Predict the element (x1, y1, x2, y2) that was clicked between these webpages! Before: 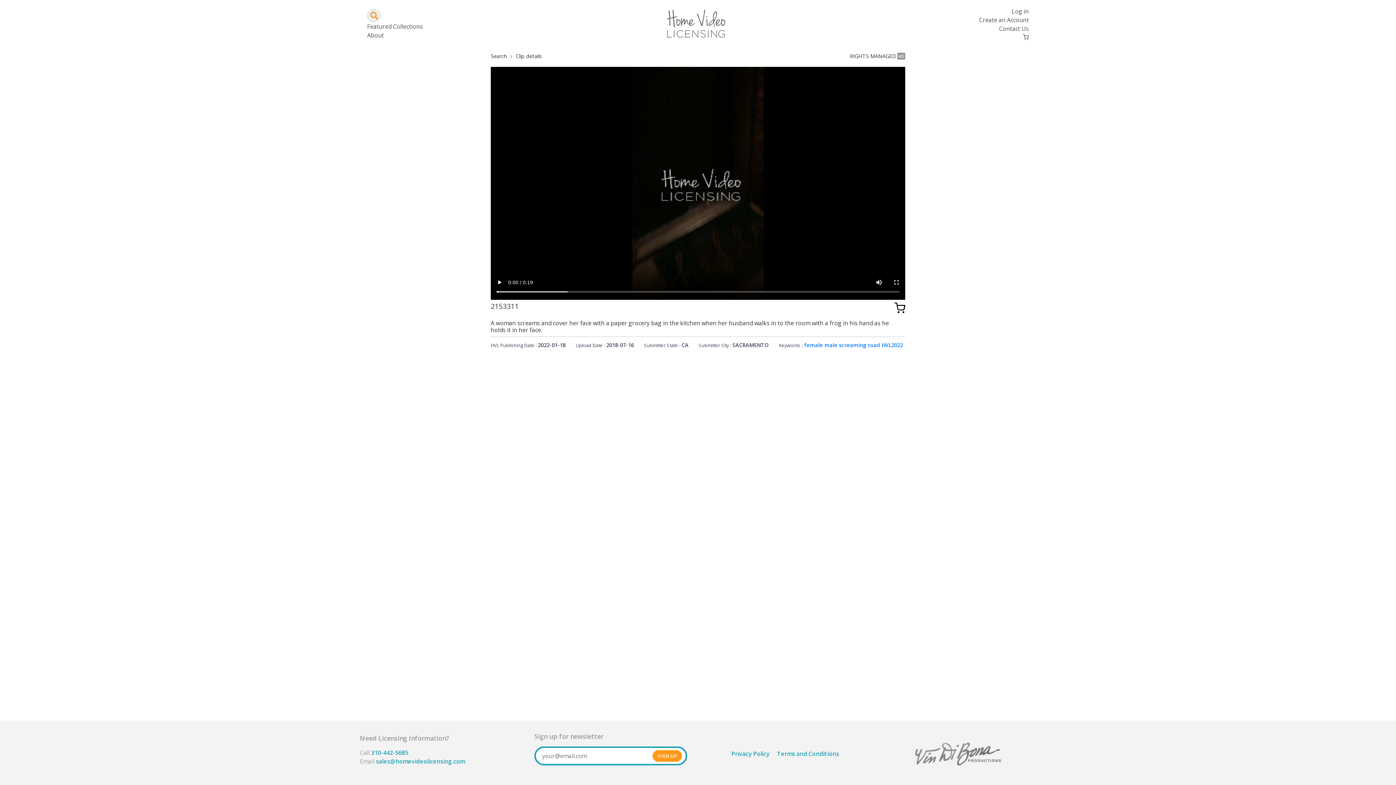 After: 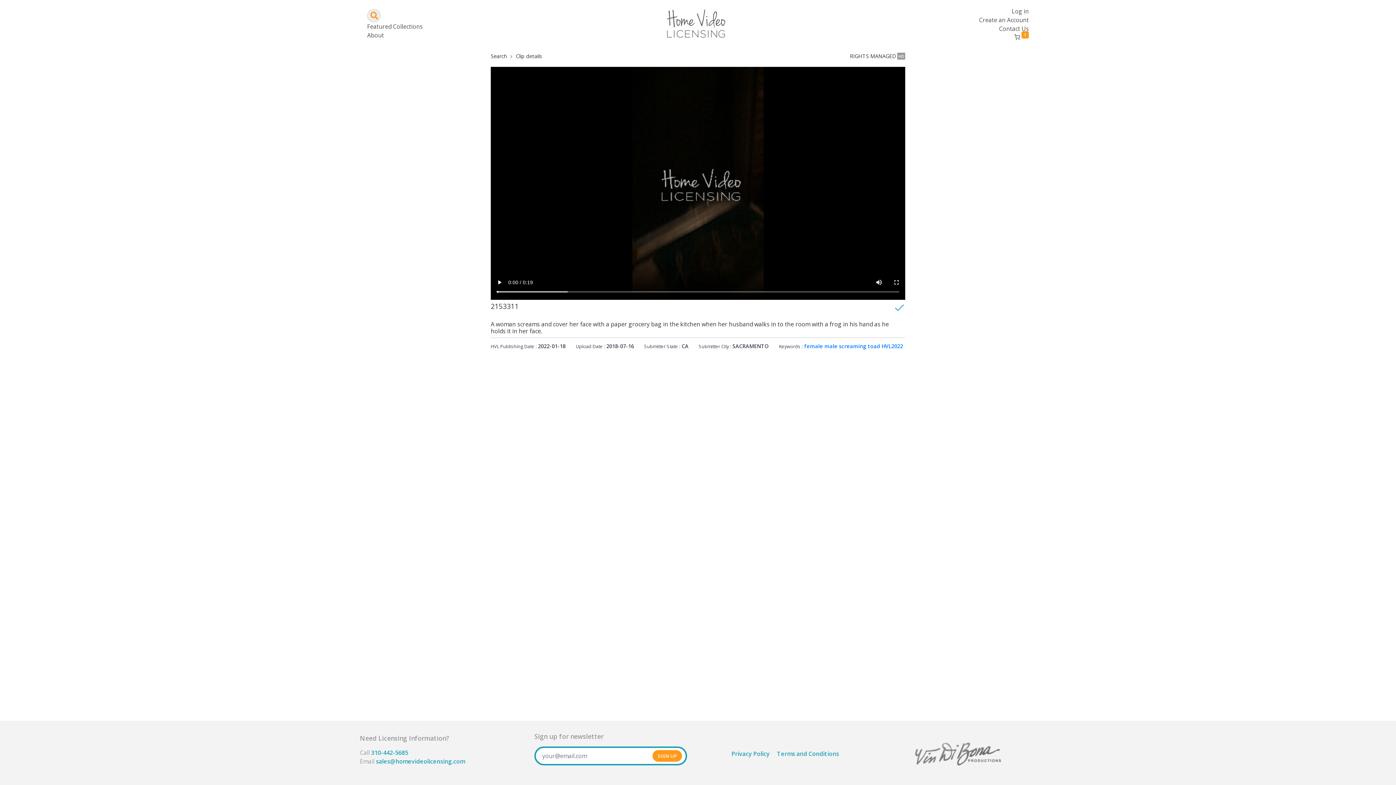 Action: bbox: (894, 302, 905, 313)